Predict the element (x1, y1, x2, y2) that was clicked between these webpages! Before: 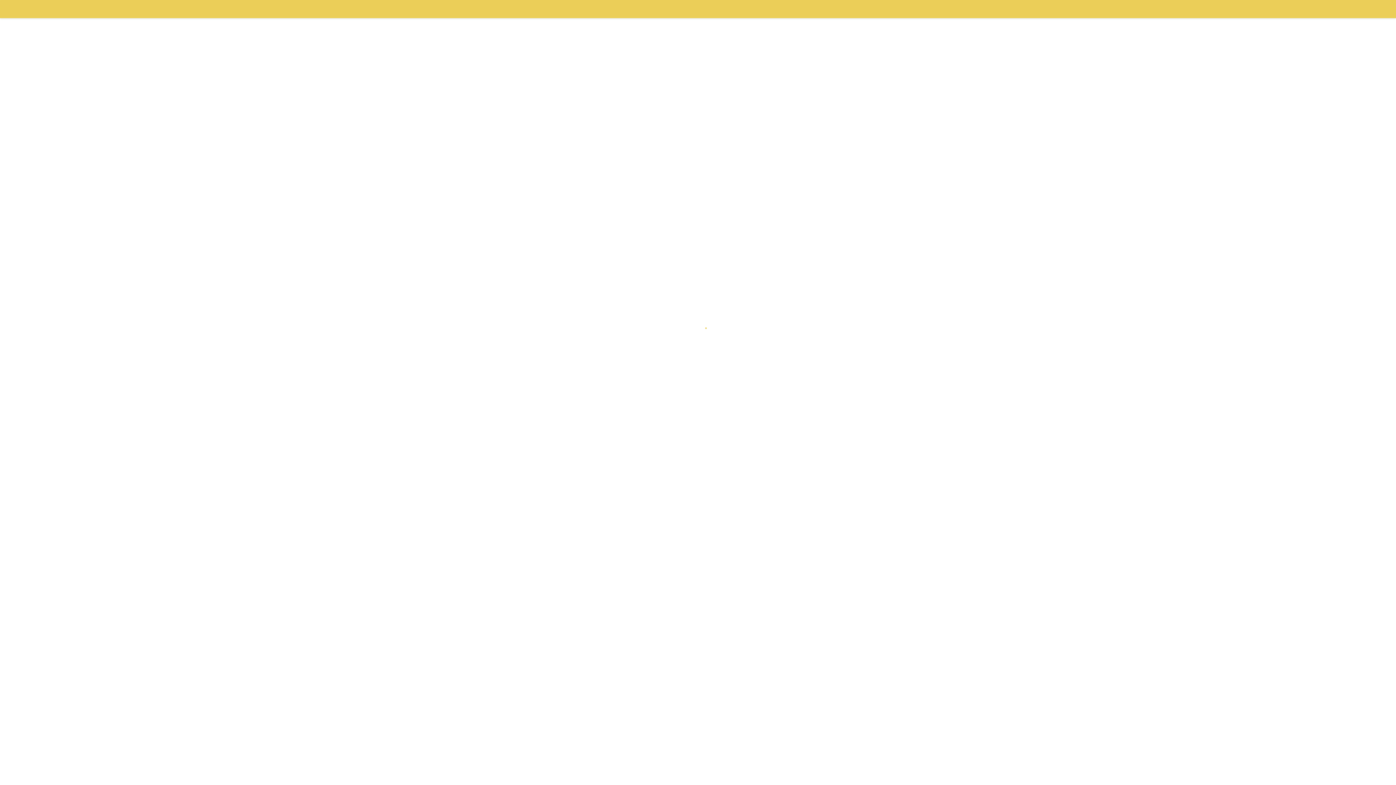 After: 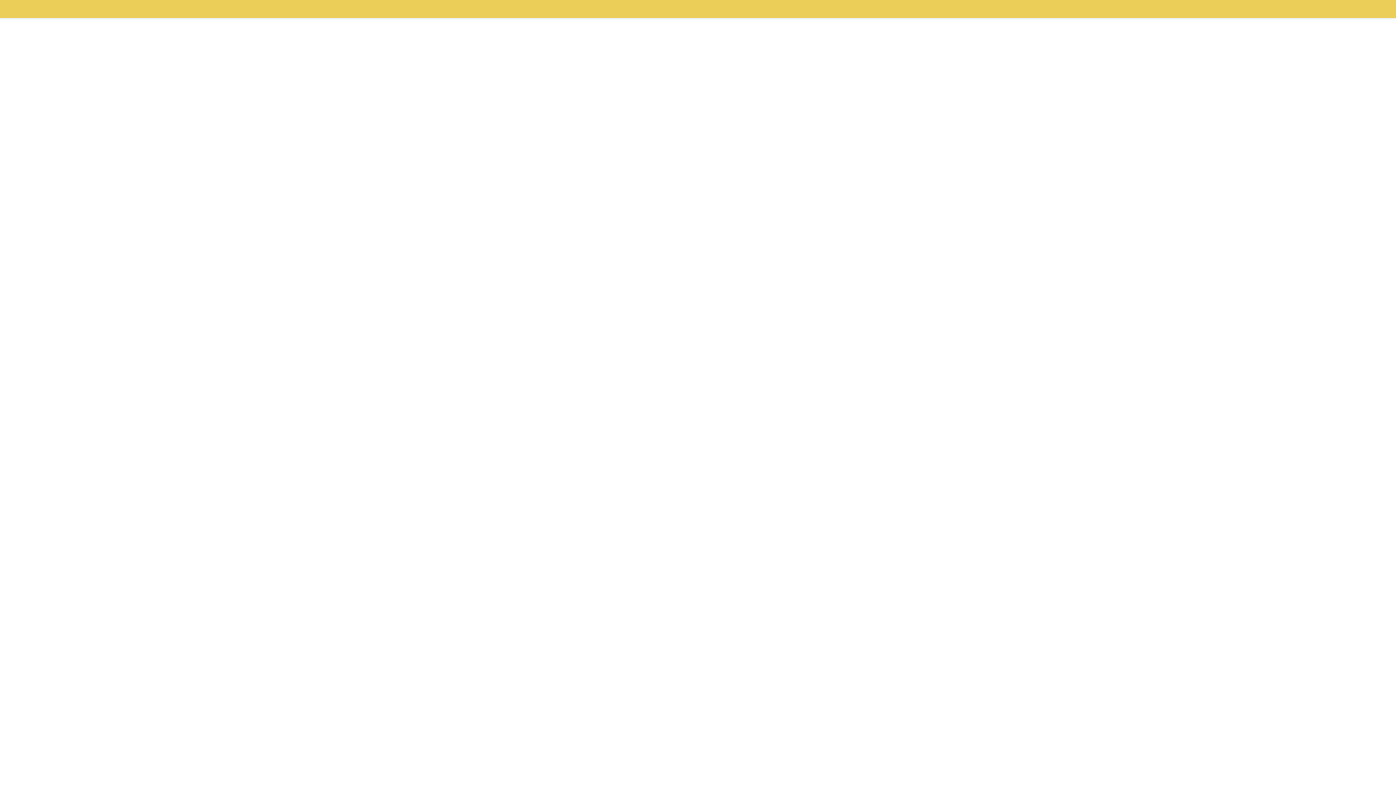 Action: bbox: (0, 0, 15, 18)